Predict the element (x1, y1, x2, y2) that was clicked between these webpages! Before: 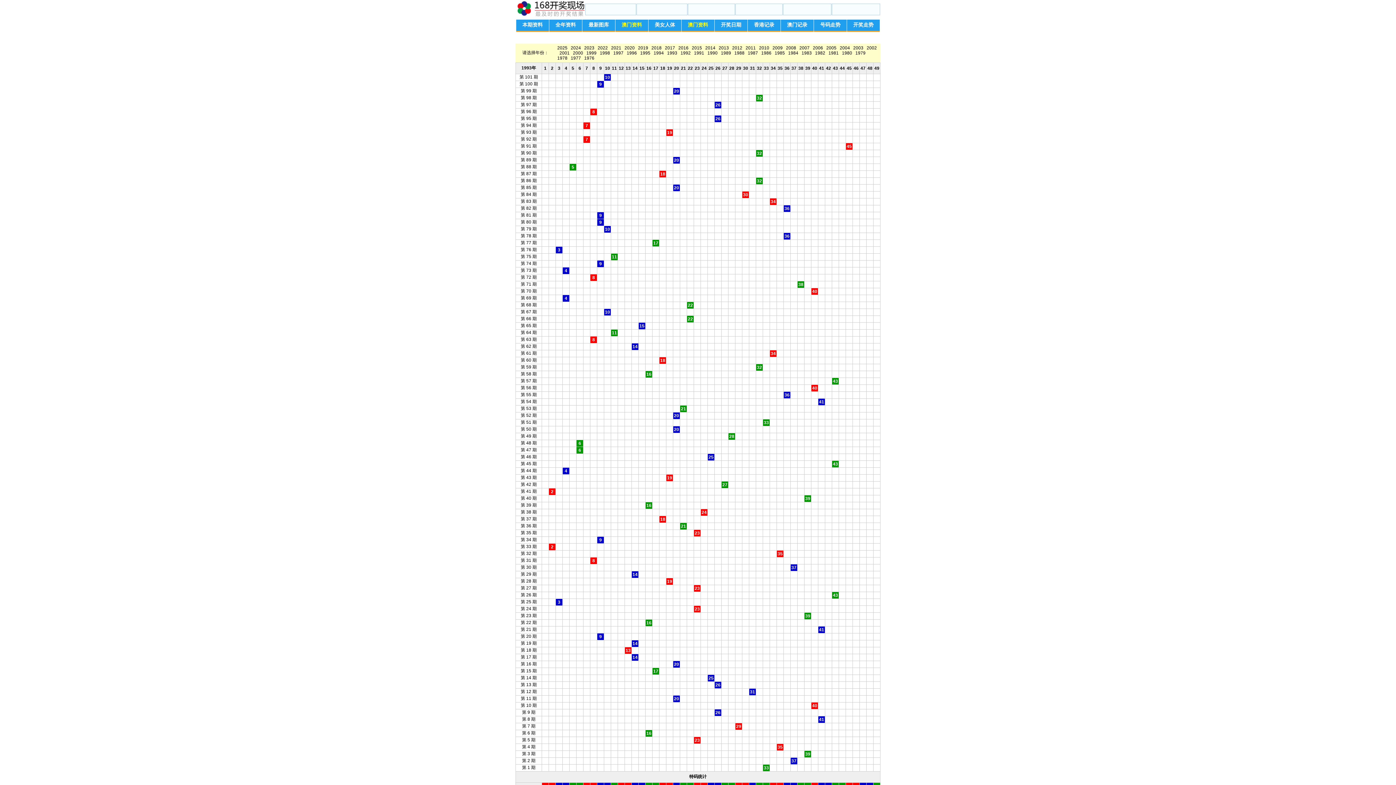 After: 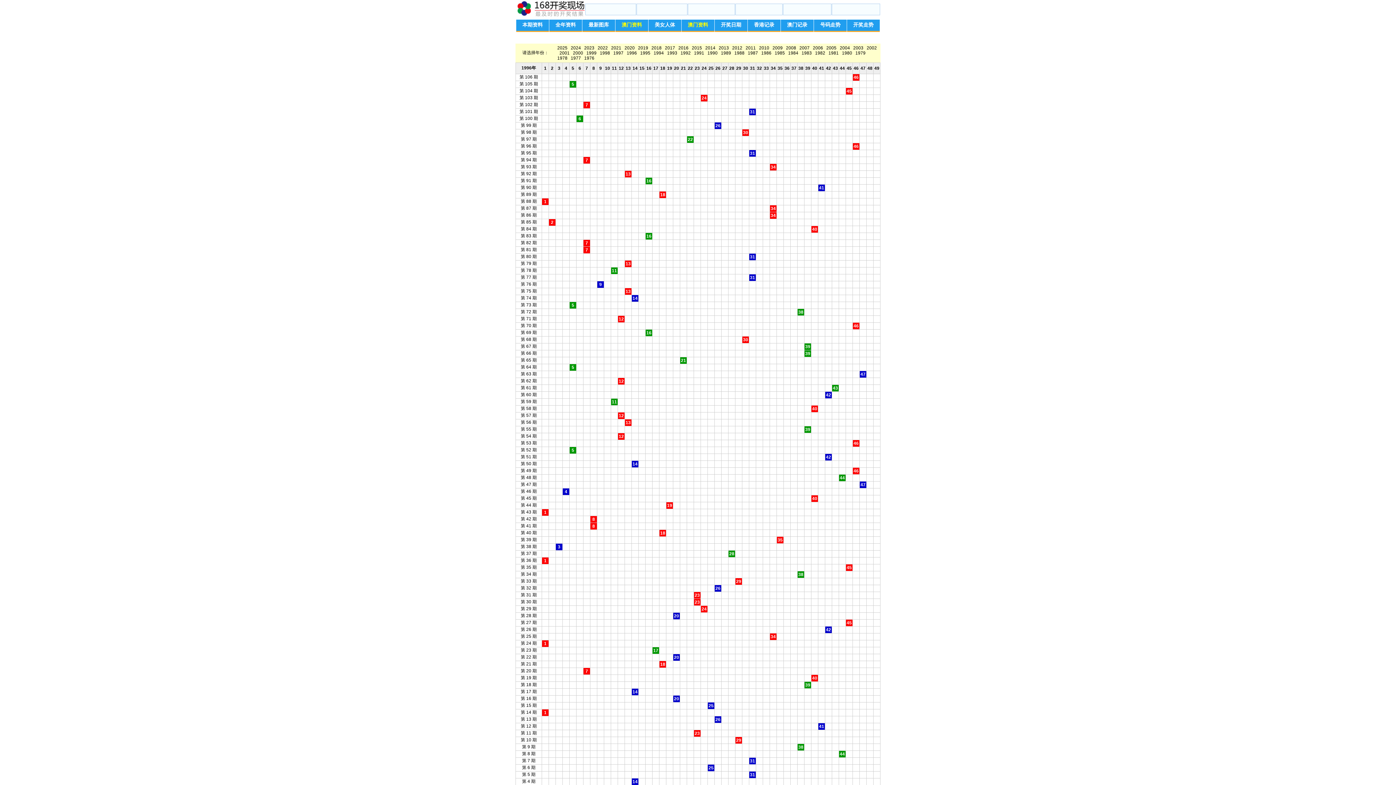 Action: bbox: (626, 50, 637, 55) label: 1996